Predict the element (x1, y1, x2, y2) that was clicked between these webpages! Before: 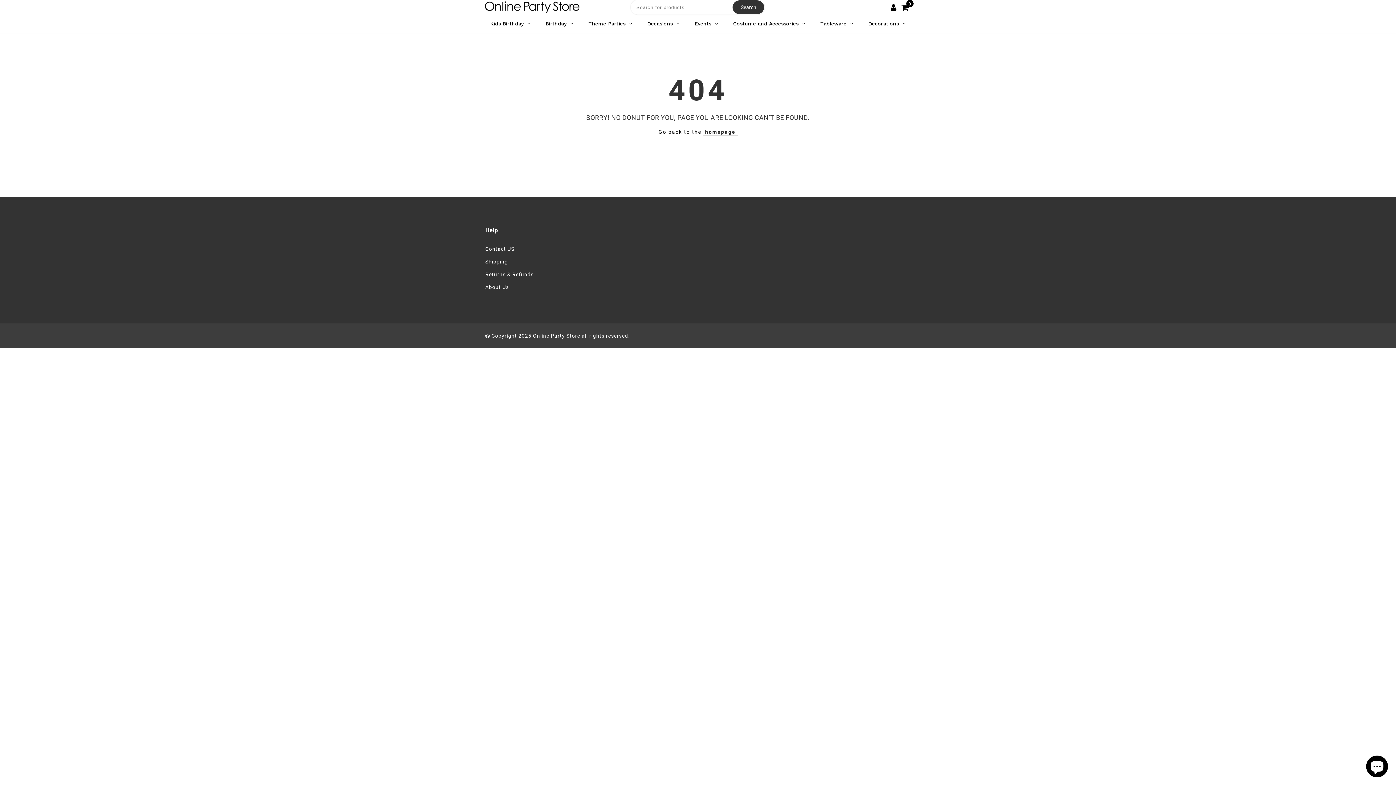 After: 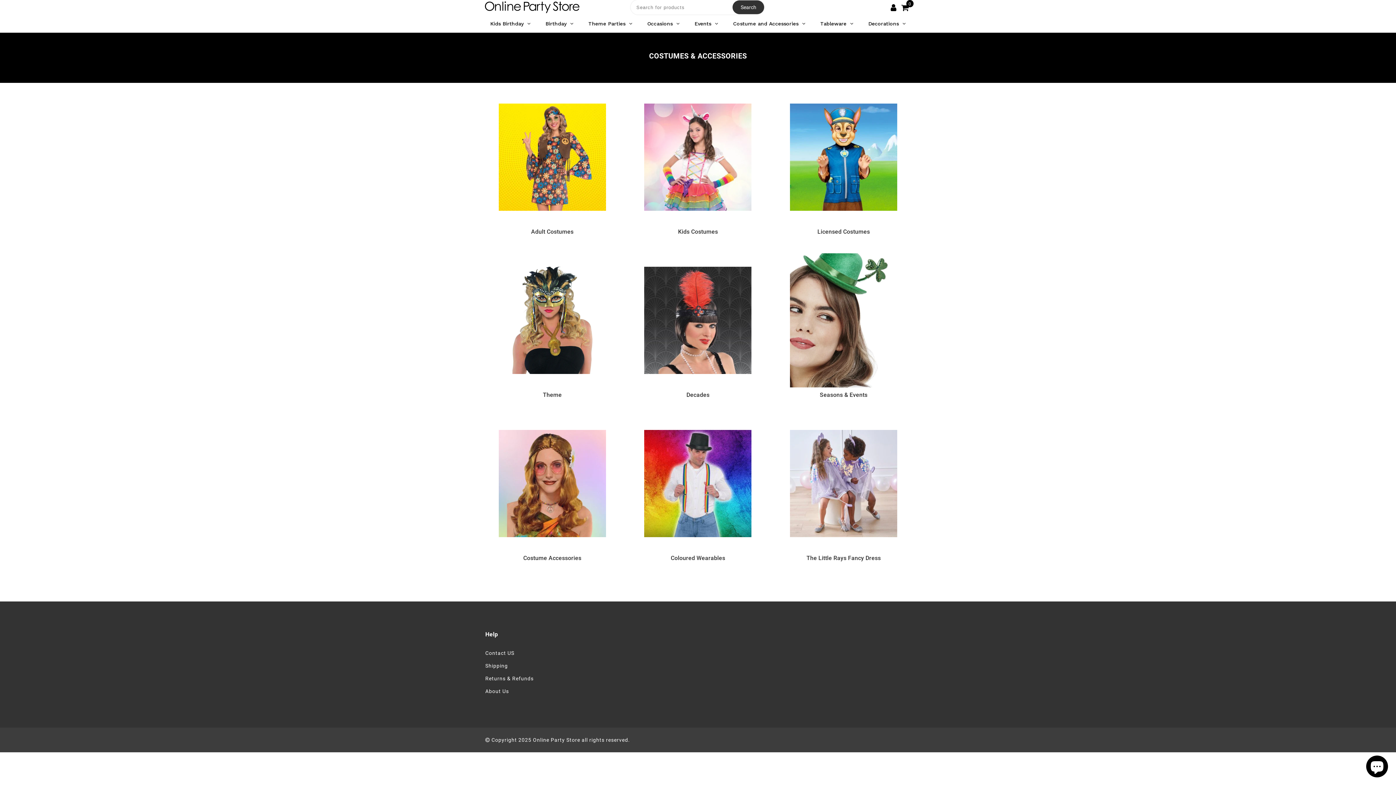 Action: bbox: (726, 14, 812, 32) label: Costume and Accessories